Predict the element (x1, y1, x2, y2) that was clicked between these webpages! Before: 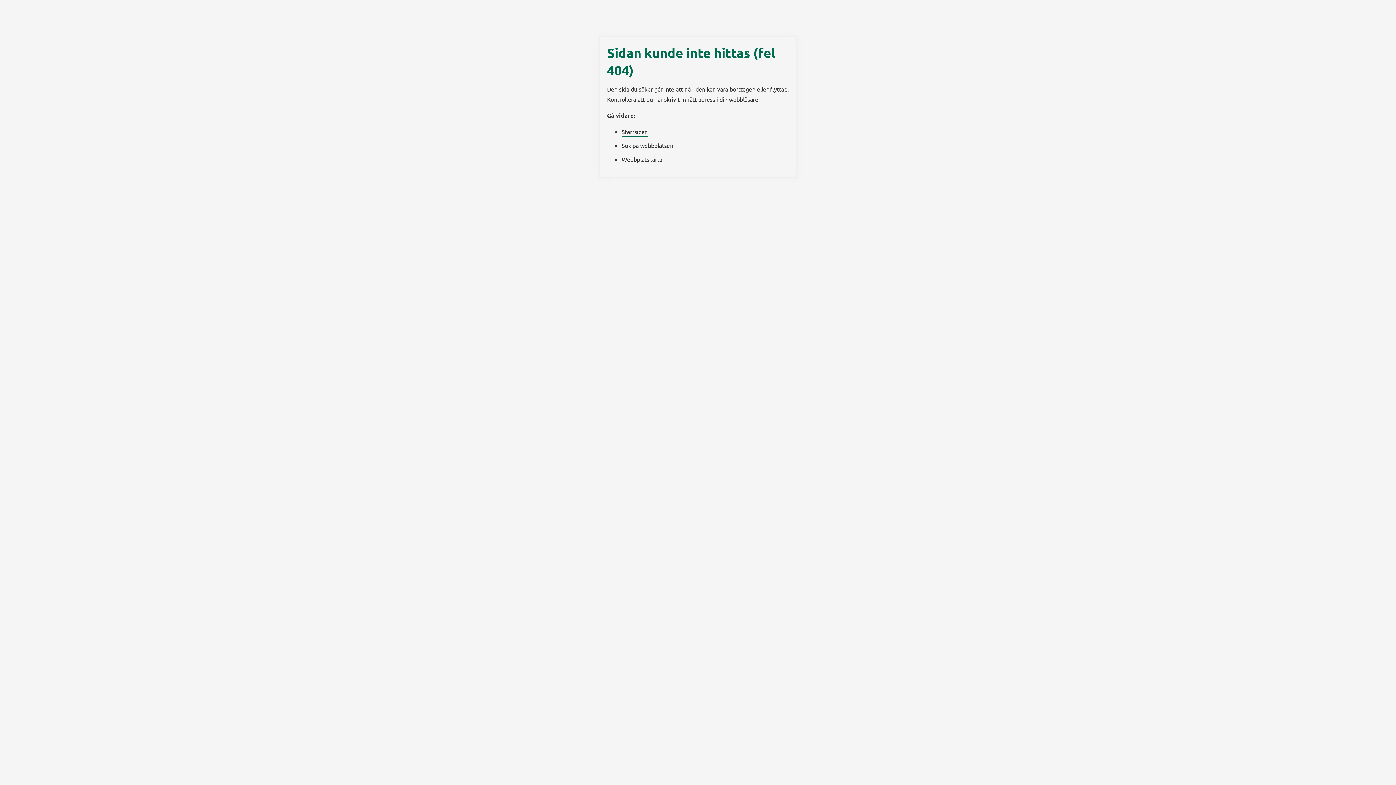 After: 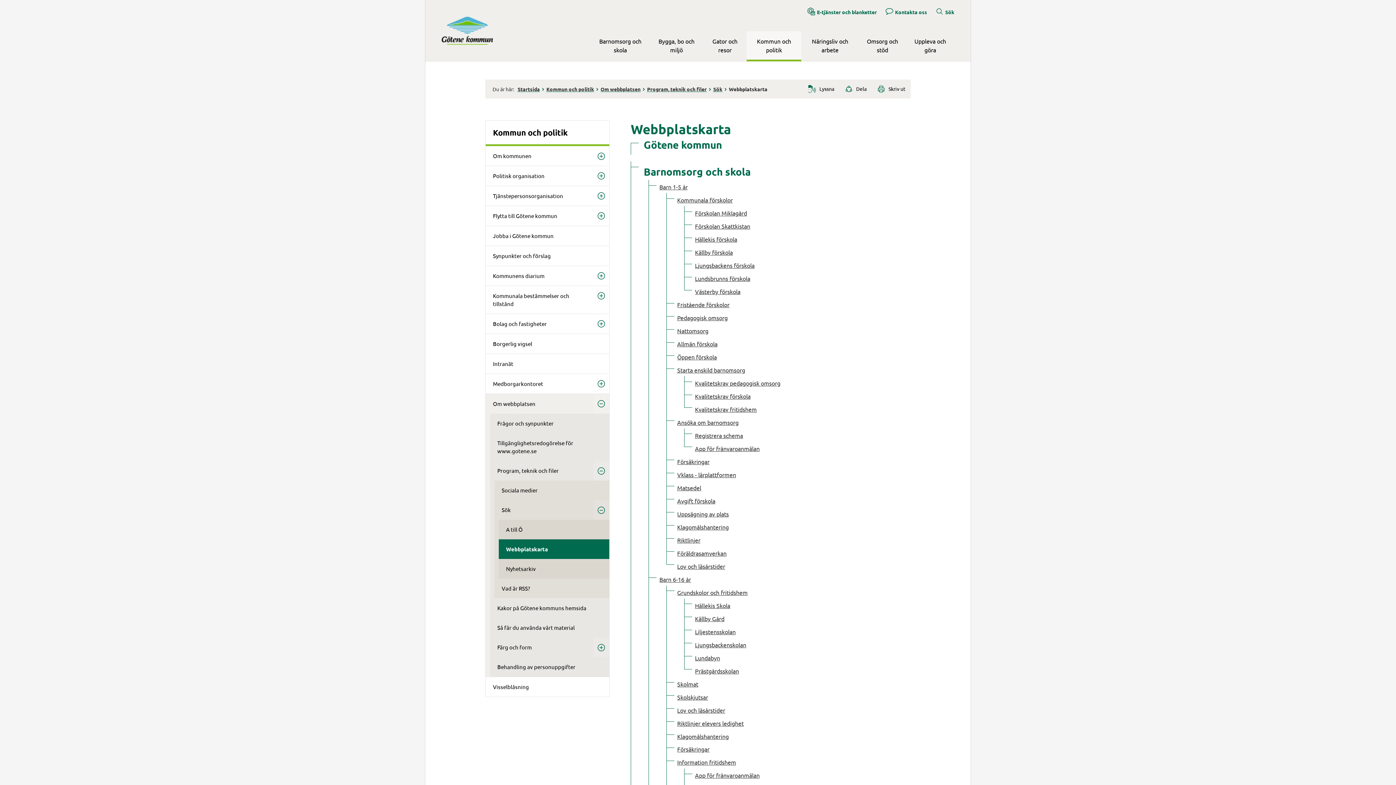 Action: label: Webbplatskarta bbox: (621, 155, 662, 164)